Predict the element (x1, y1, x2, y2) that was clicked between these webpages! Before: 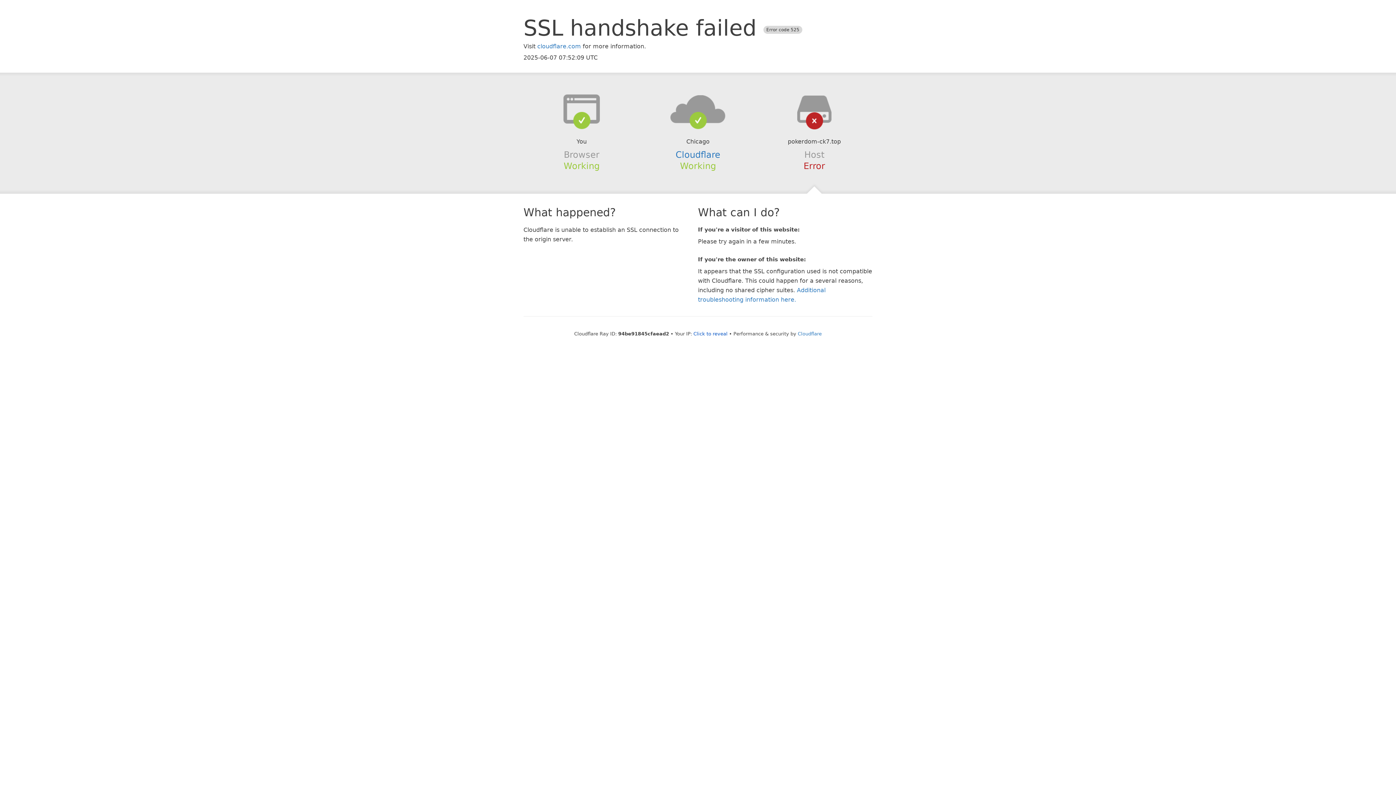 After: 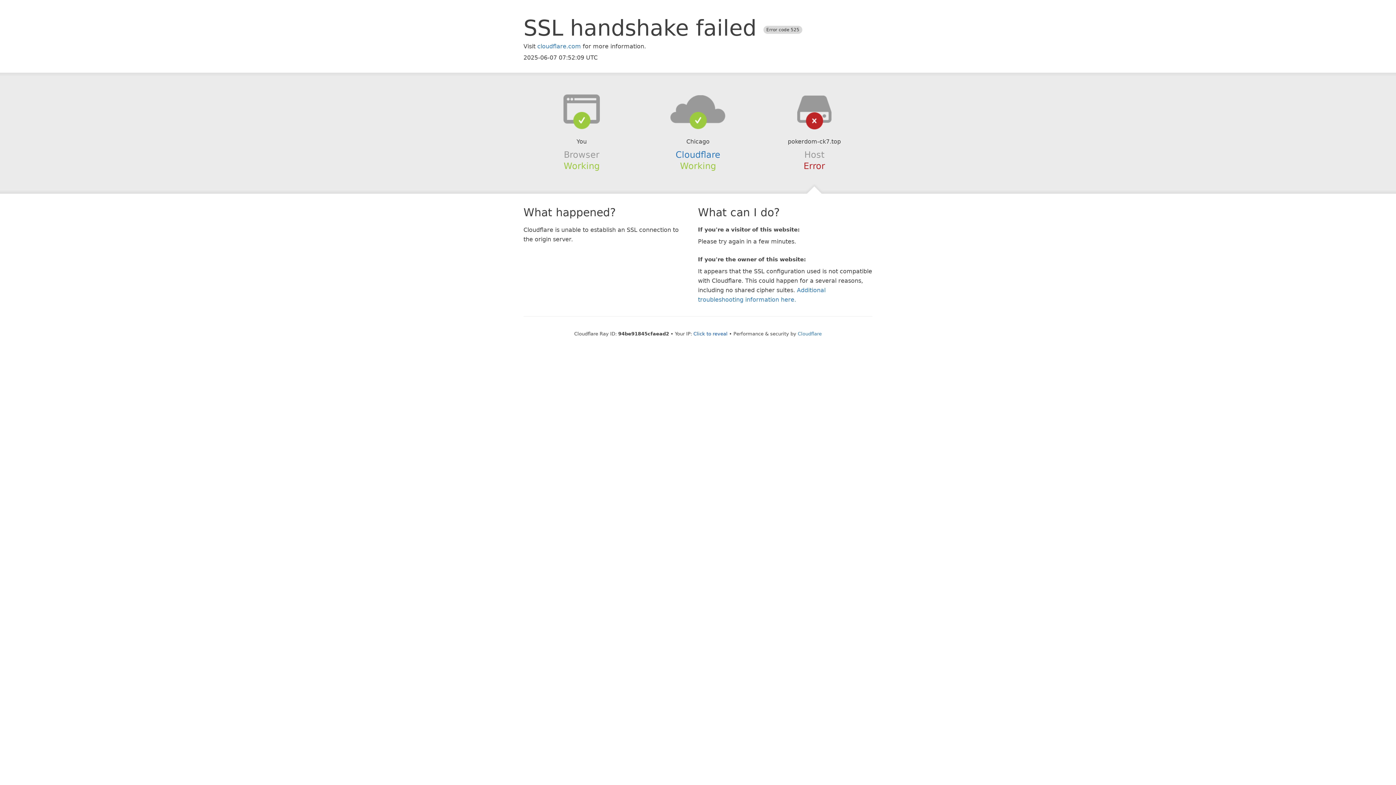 Action: bbox: (639, 94, 756, 123)